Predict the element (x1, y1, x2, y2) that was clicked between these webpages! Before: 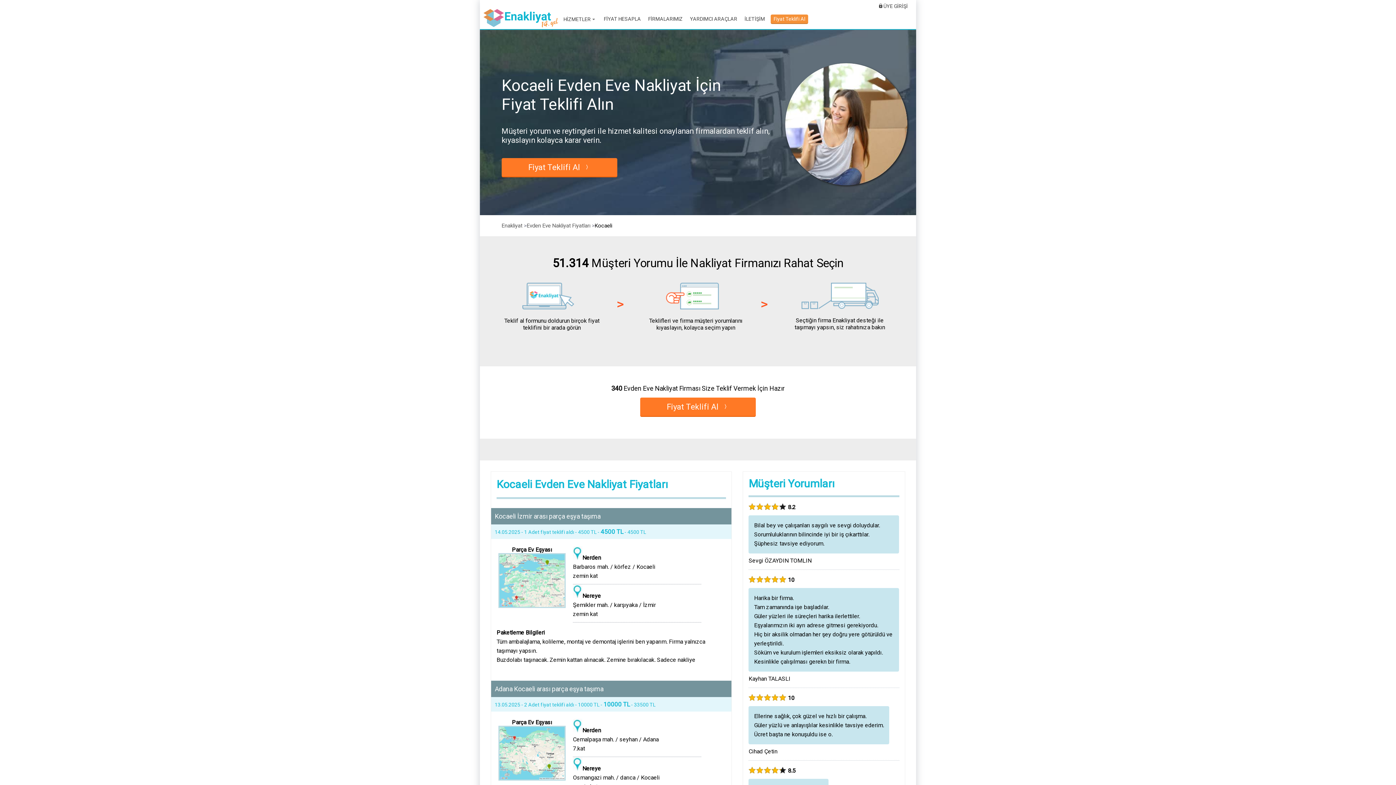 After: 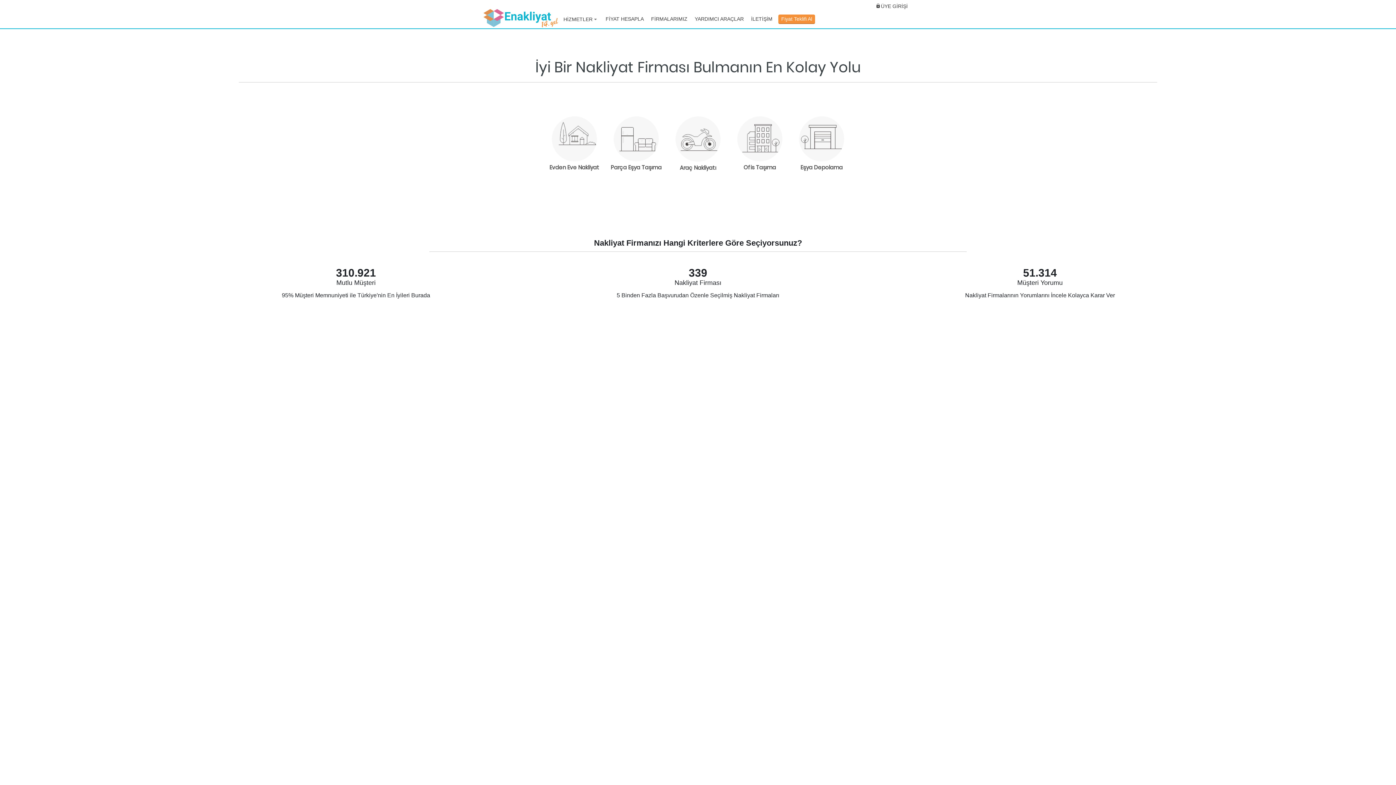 Action: bbox: (770, 14, 808, 24) label: Fiyat Teklifi Al